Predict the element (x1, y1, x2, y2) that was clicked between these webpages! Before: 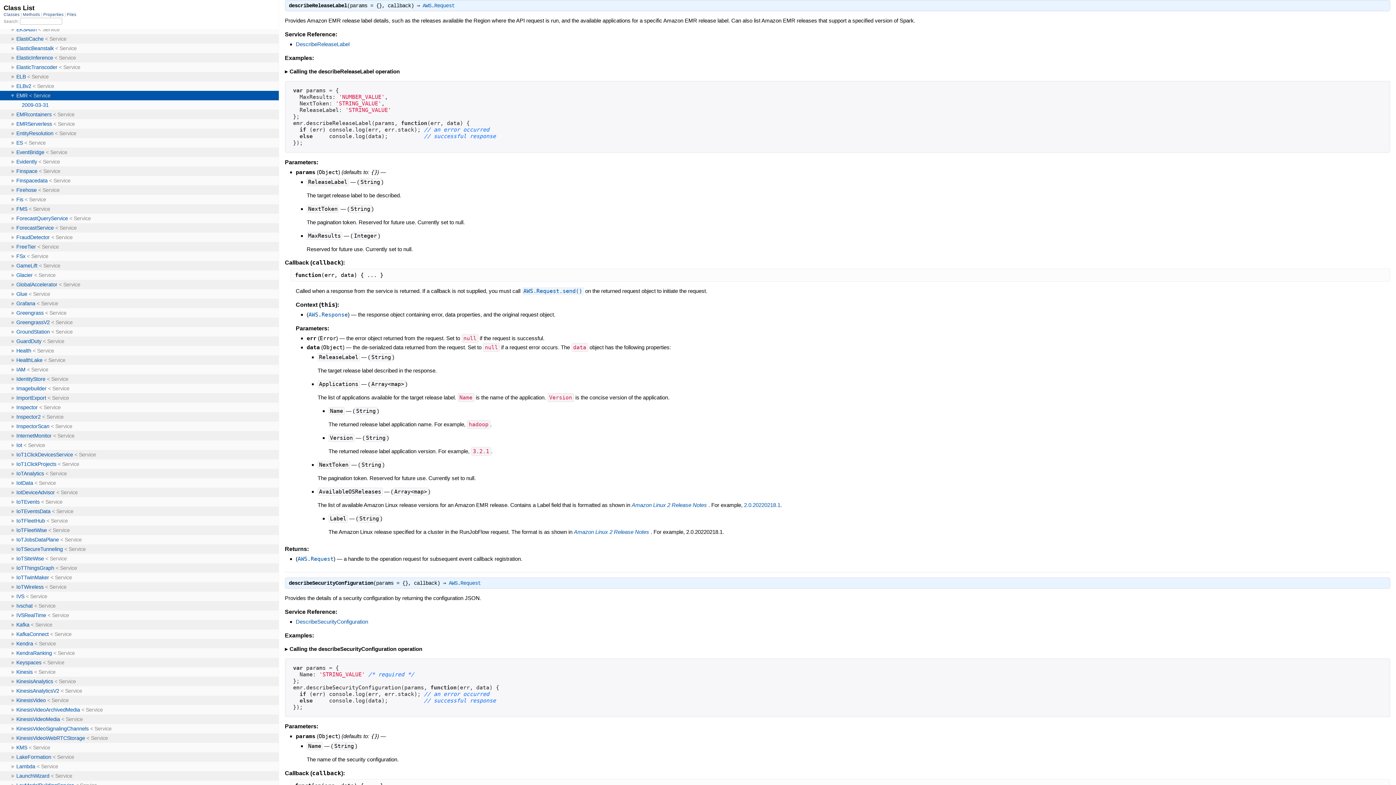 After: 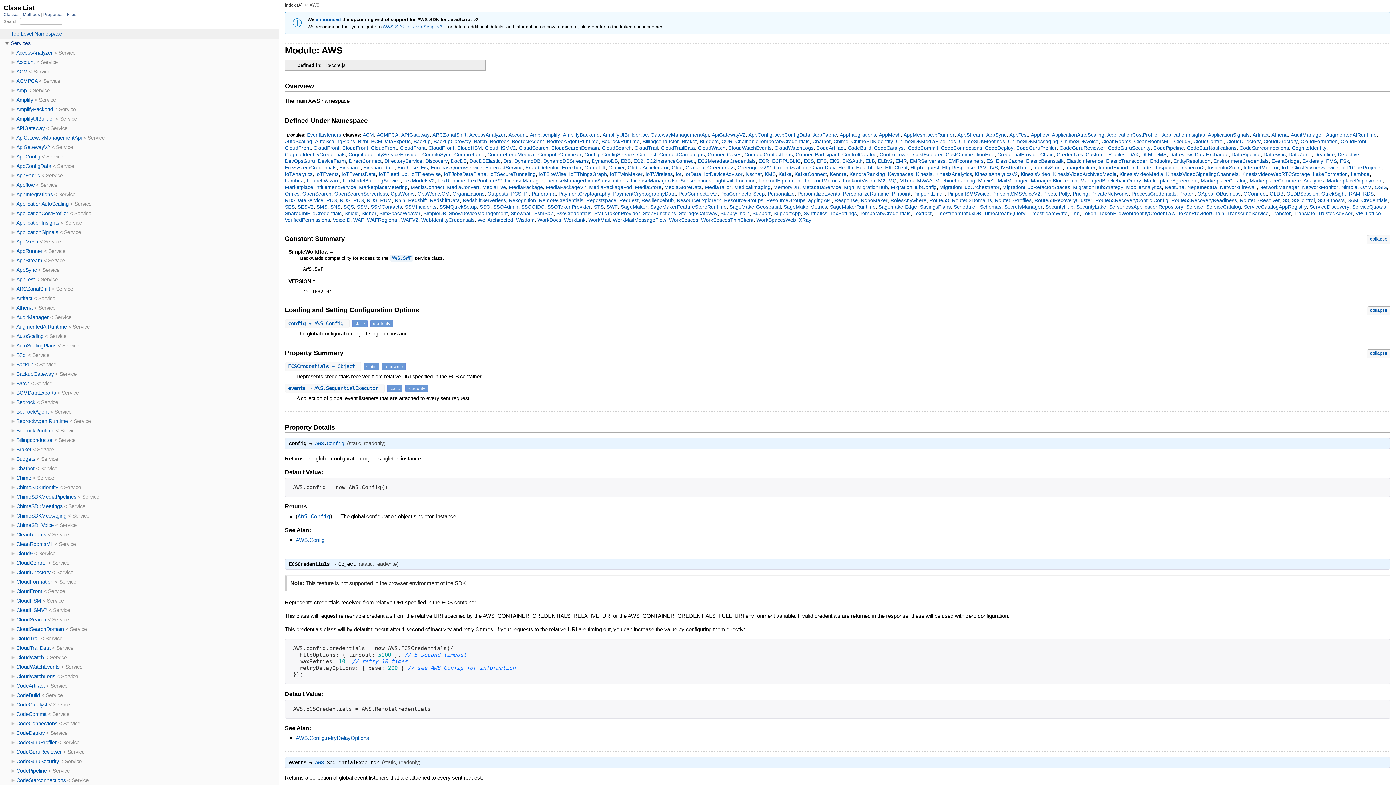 Action: label: AWS bbox: (422, 3, 431, 8)